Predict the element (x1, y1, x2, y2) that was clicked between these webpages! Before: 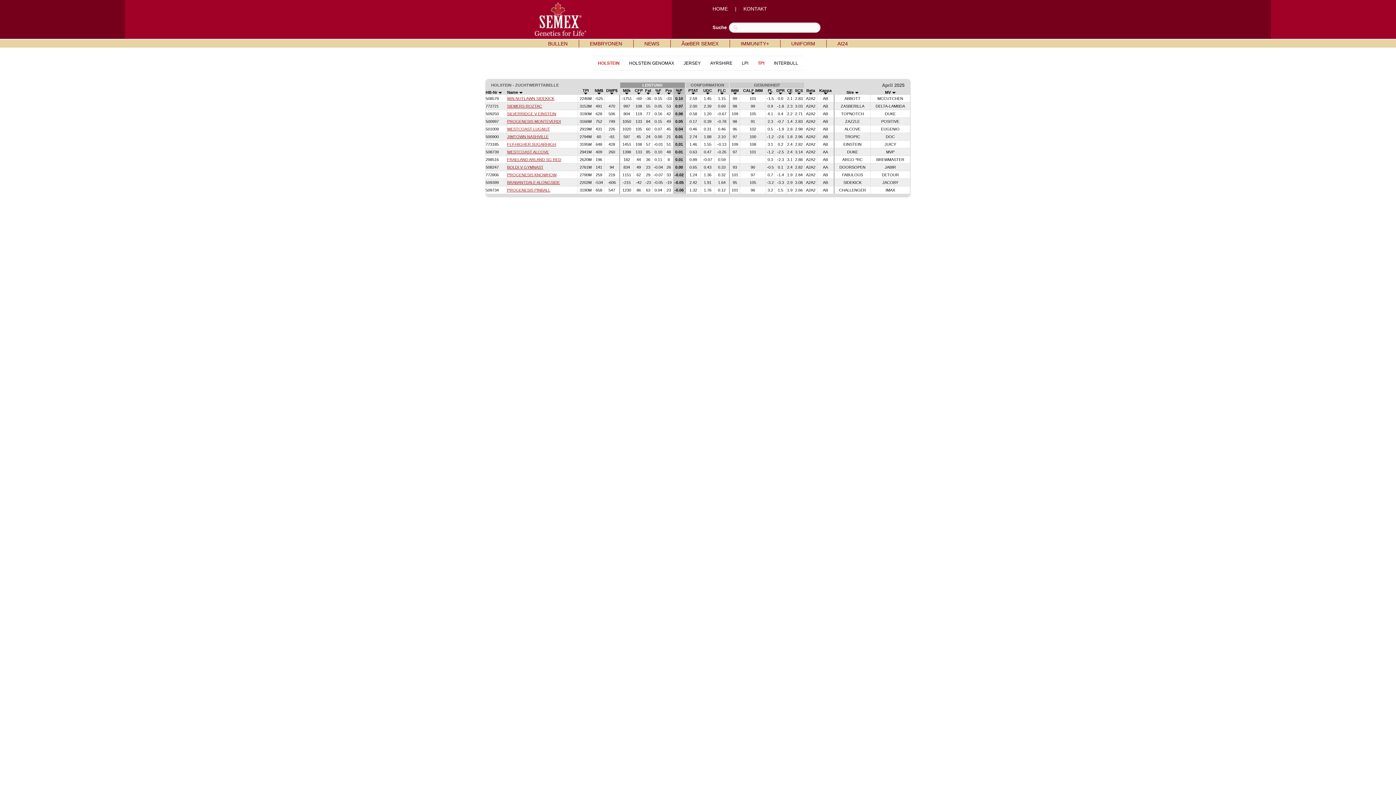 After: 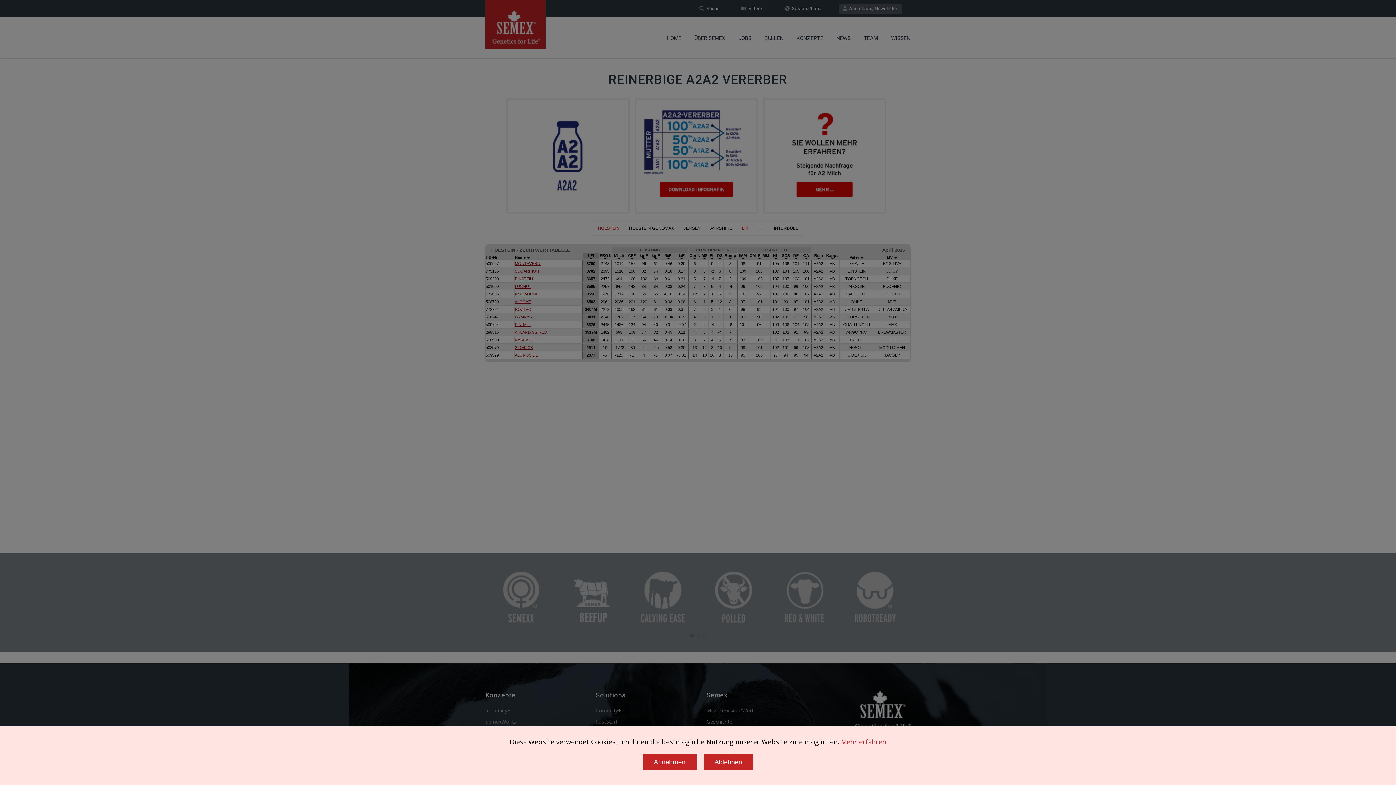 Action: label: LPI bbox: (742, 60, 748, 65)